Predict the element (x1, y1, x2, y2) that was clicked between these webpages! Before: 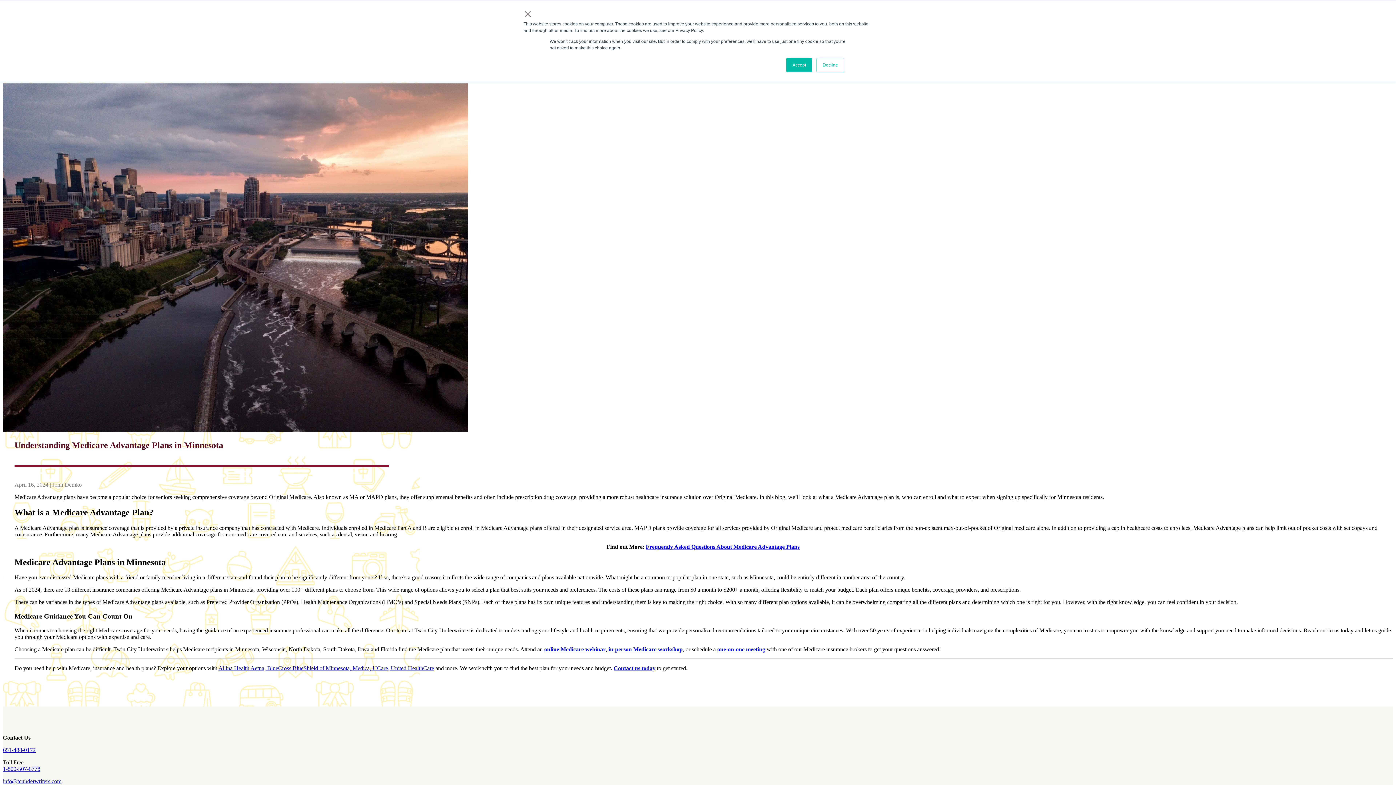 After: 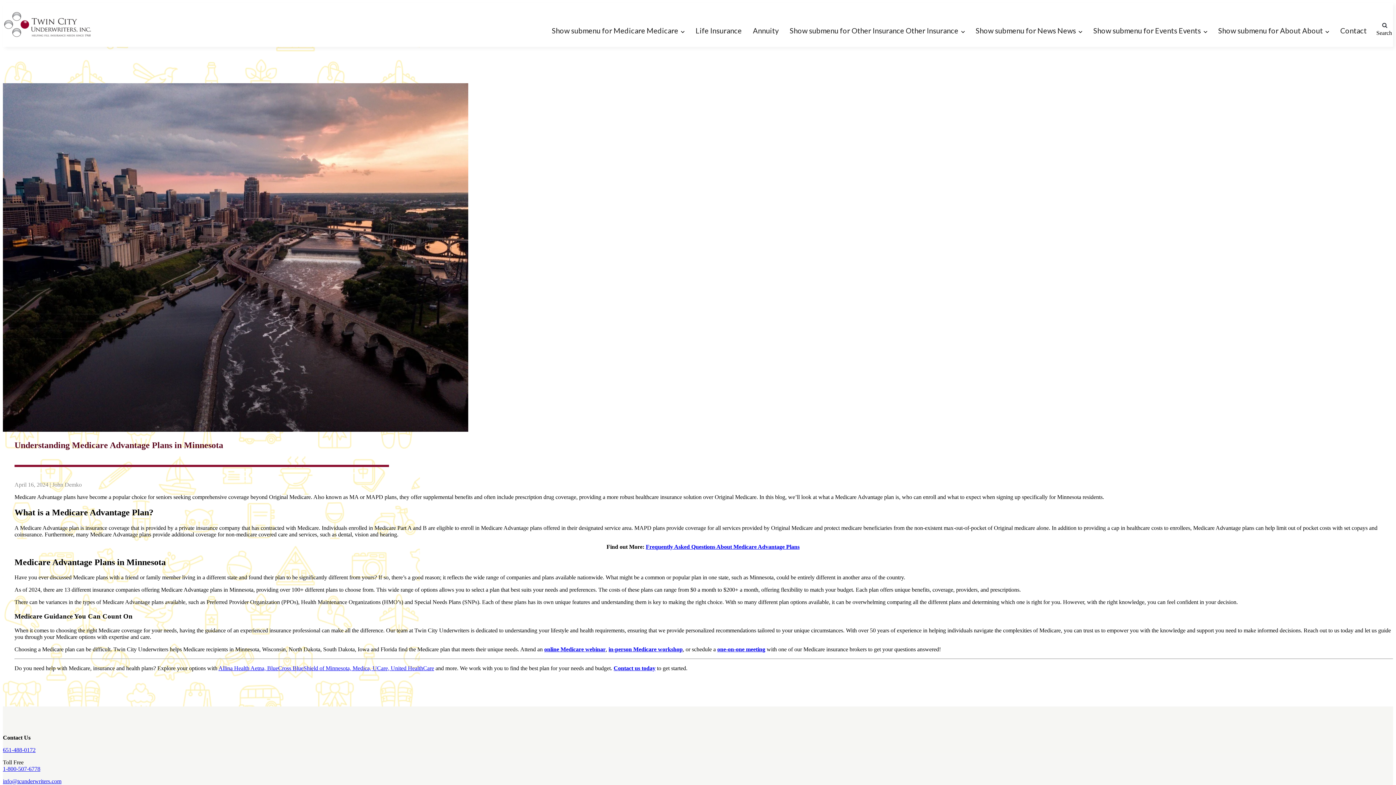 Action: label: Decline bbox: (816, 57, 844, 72)